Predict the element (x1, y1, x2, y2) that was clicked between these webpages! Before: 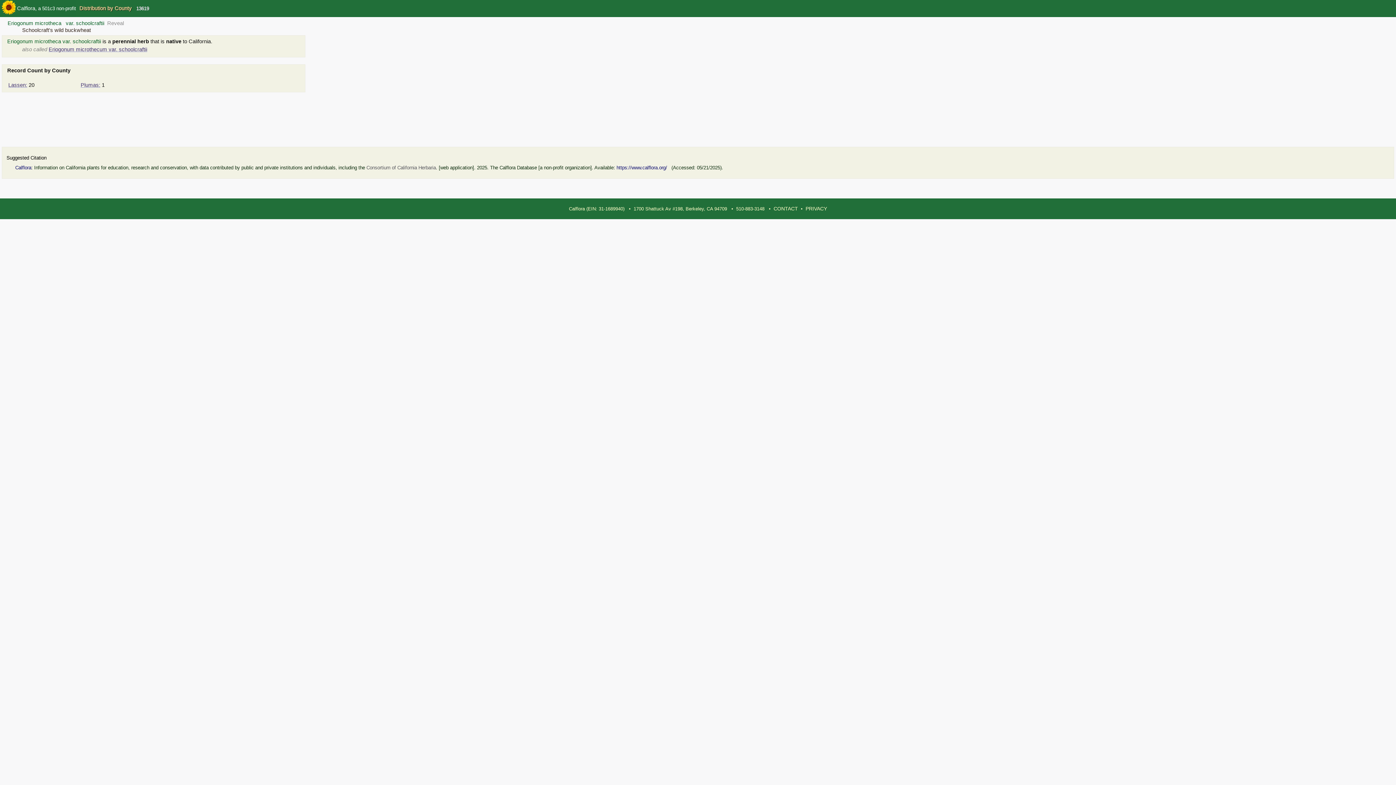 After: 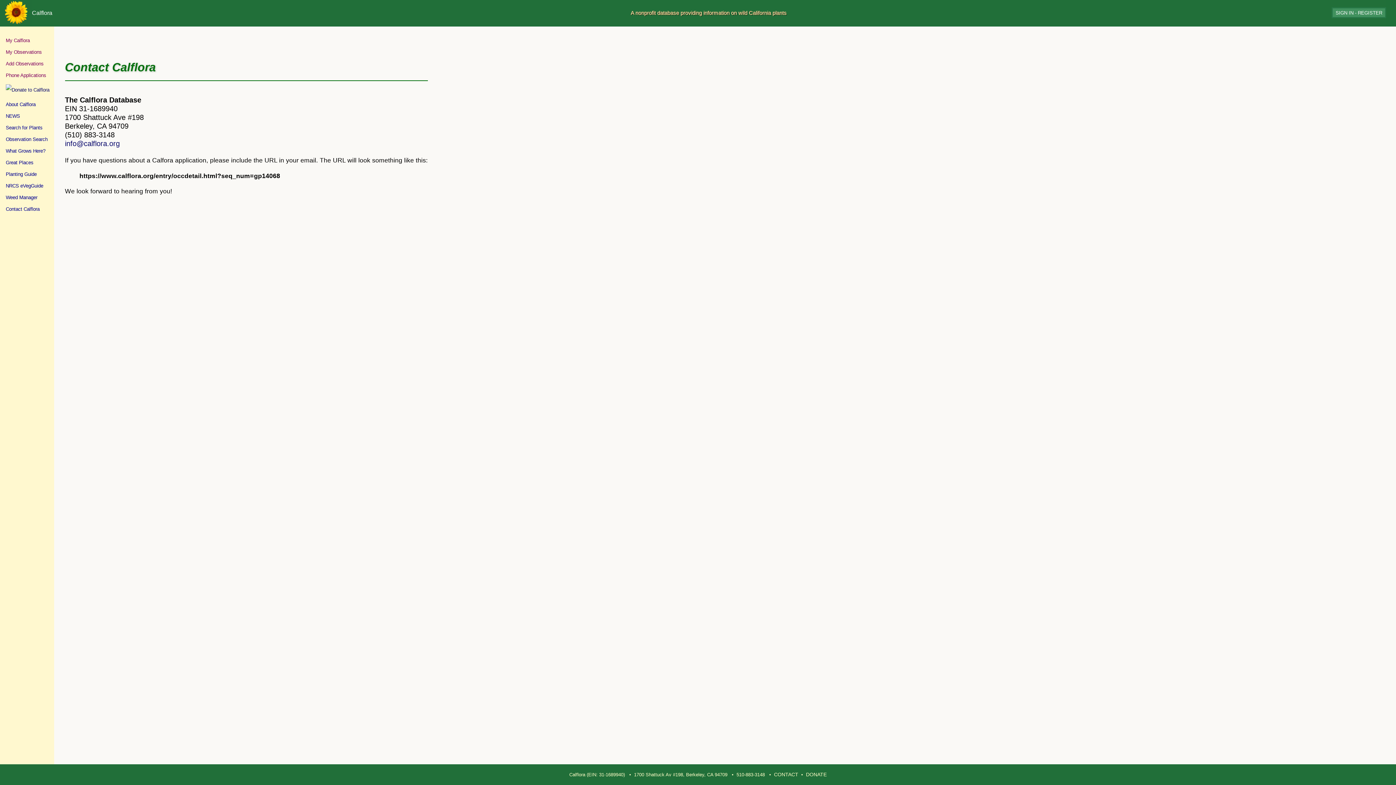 Action: bbox: (773, 205, 798, 211) label: CONTACT